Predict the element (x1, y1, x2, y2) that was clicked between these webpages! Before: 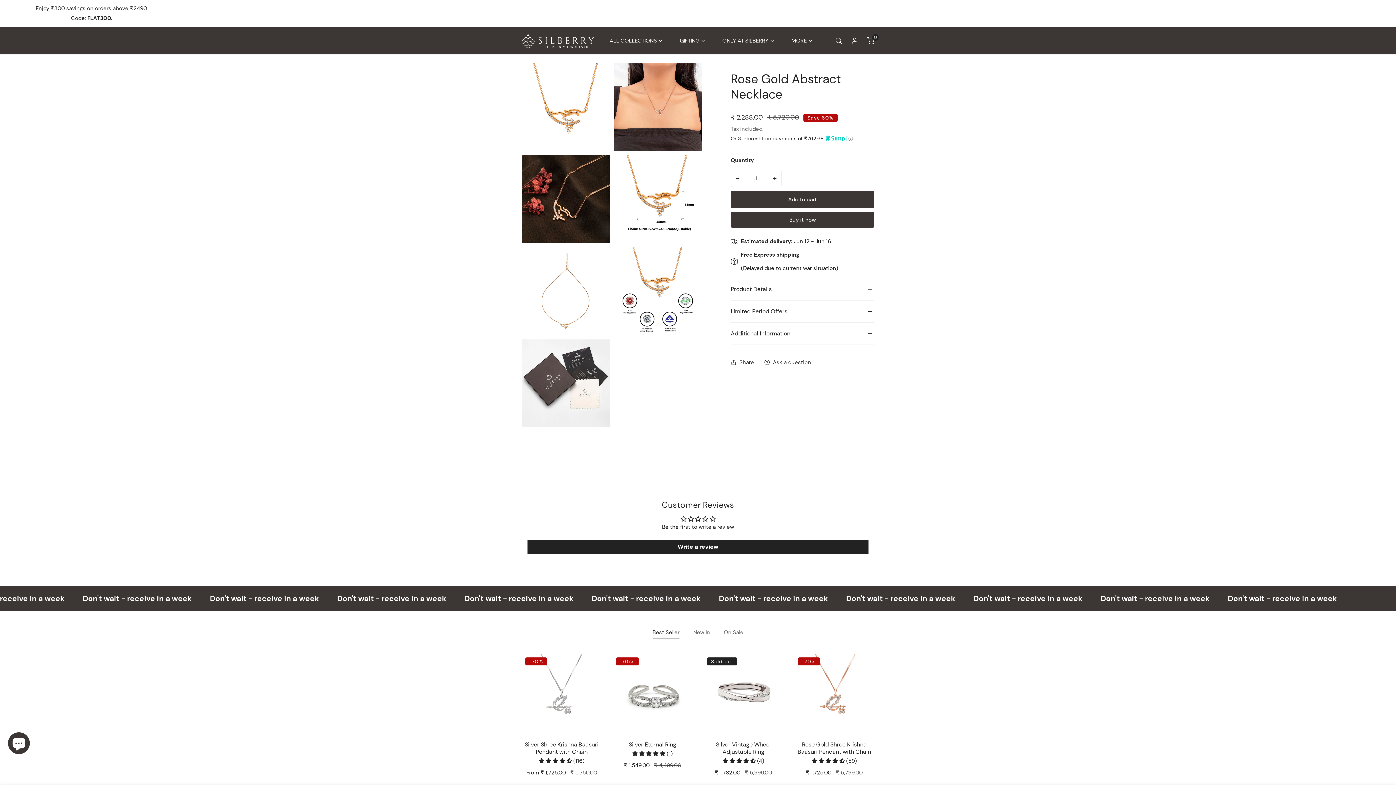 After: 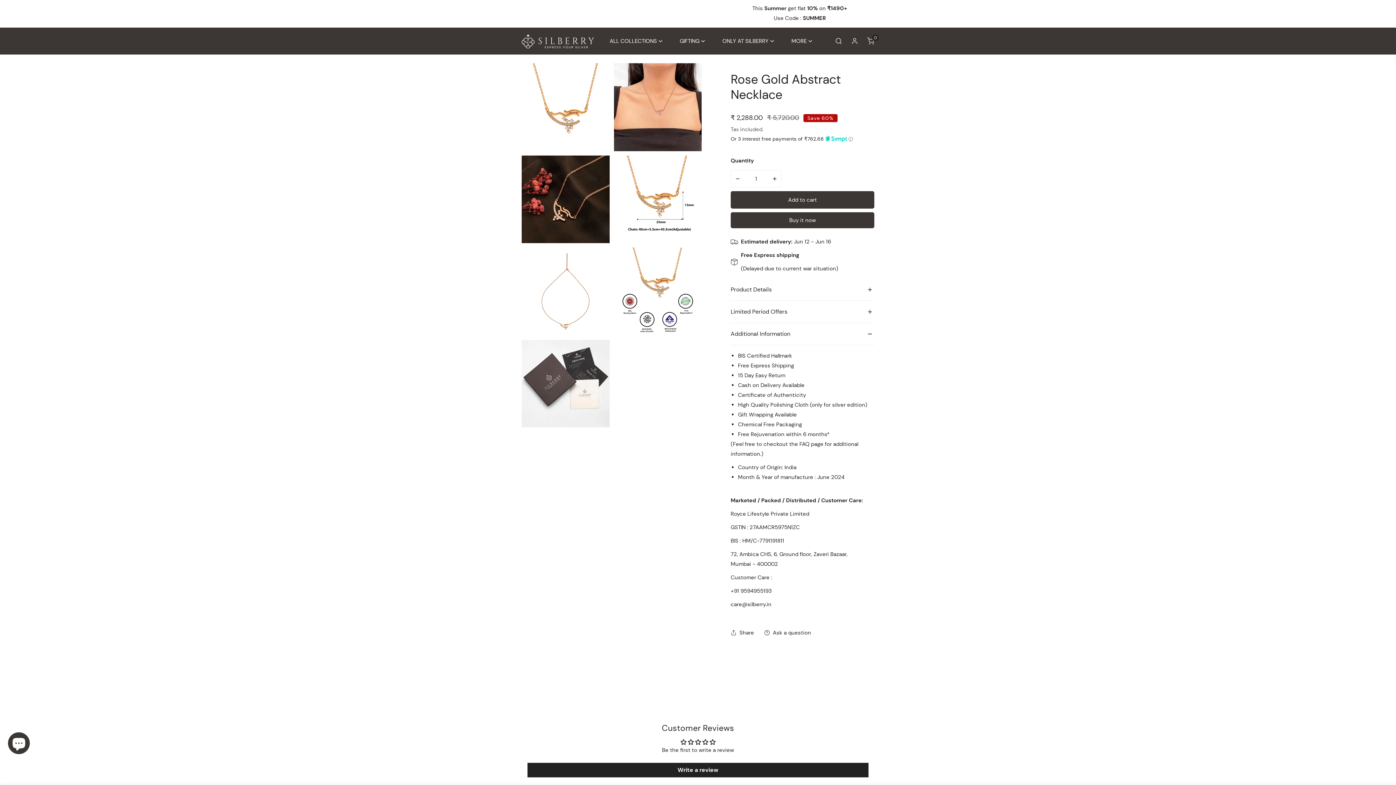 Action: label: Additional Information bbox: (730, 313, 874, 335)